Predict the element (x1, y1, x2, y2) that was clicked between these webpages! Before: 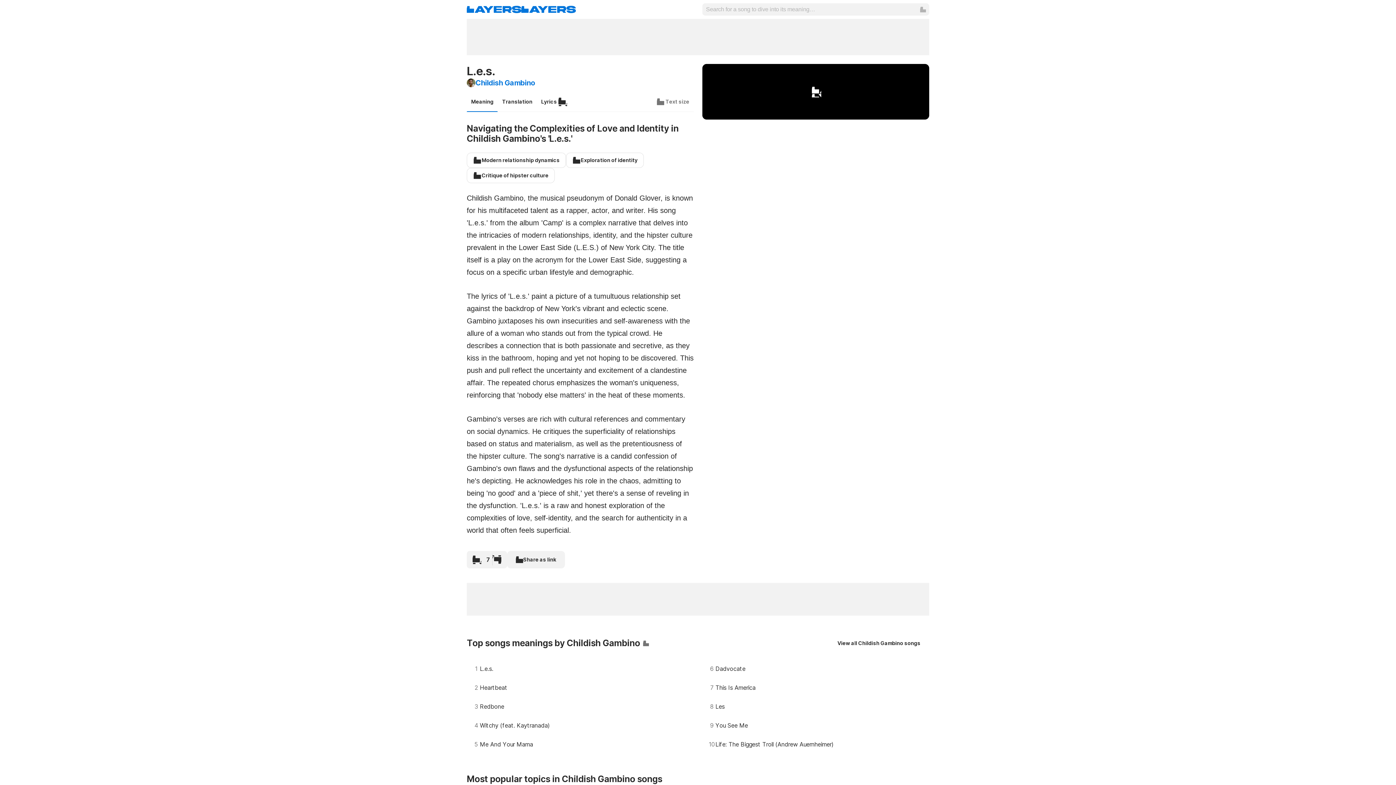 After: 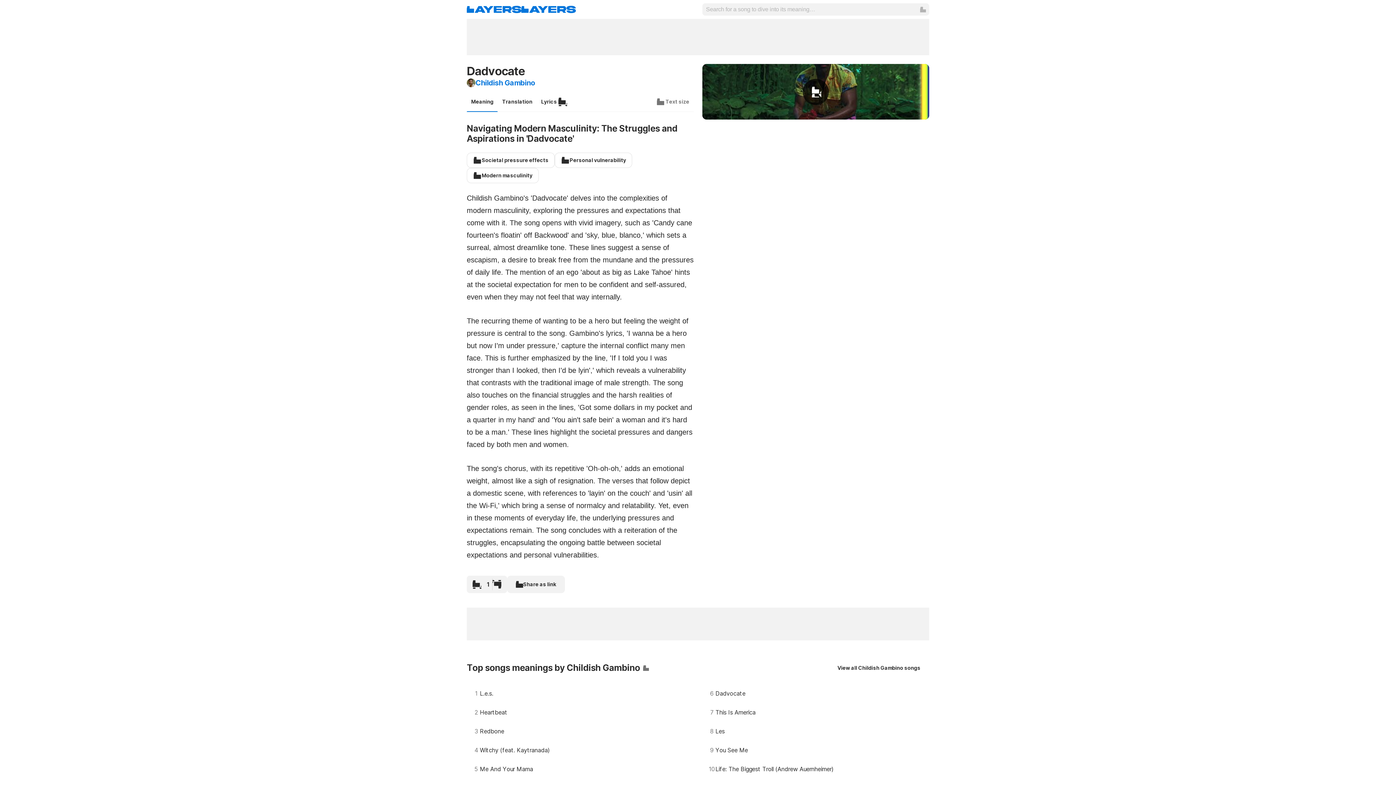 Action: bbox: (702, 659, 929, 678) label: Dadvocate